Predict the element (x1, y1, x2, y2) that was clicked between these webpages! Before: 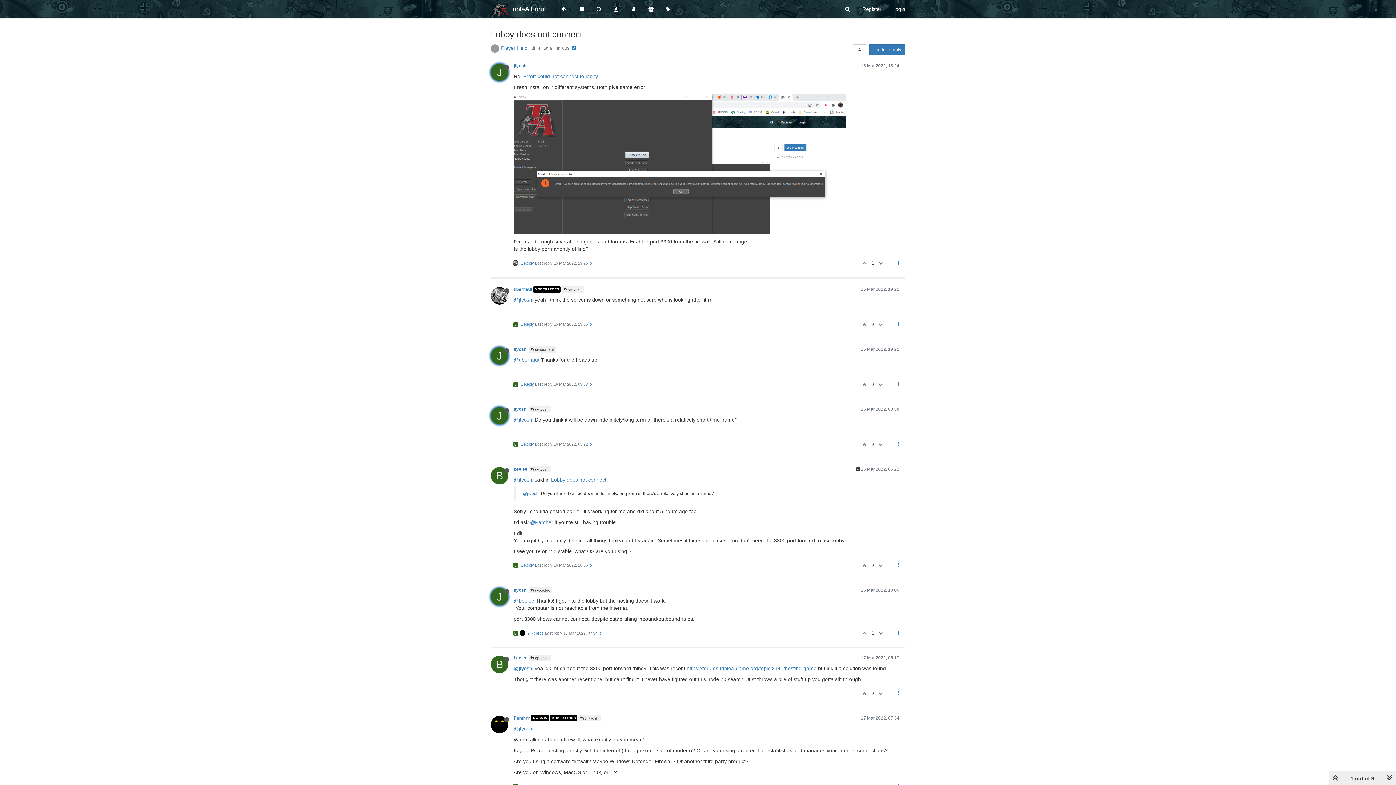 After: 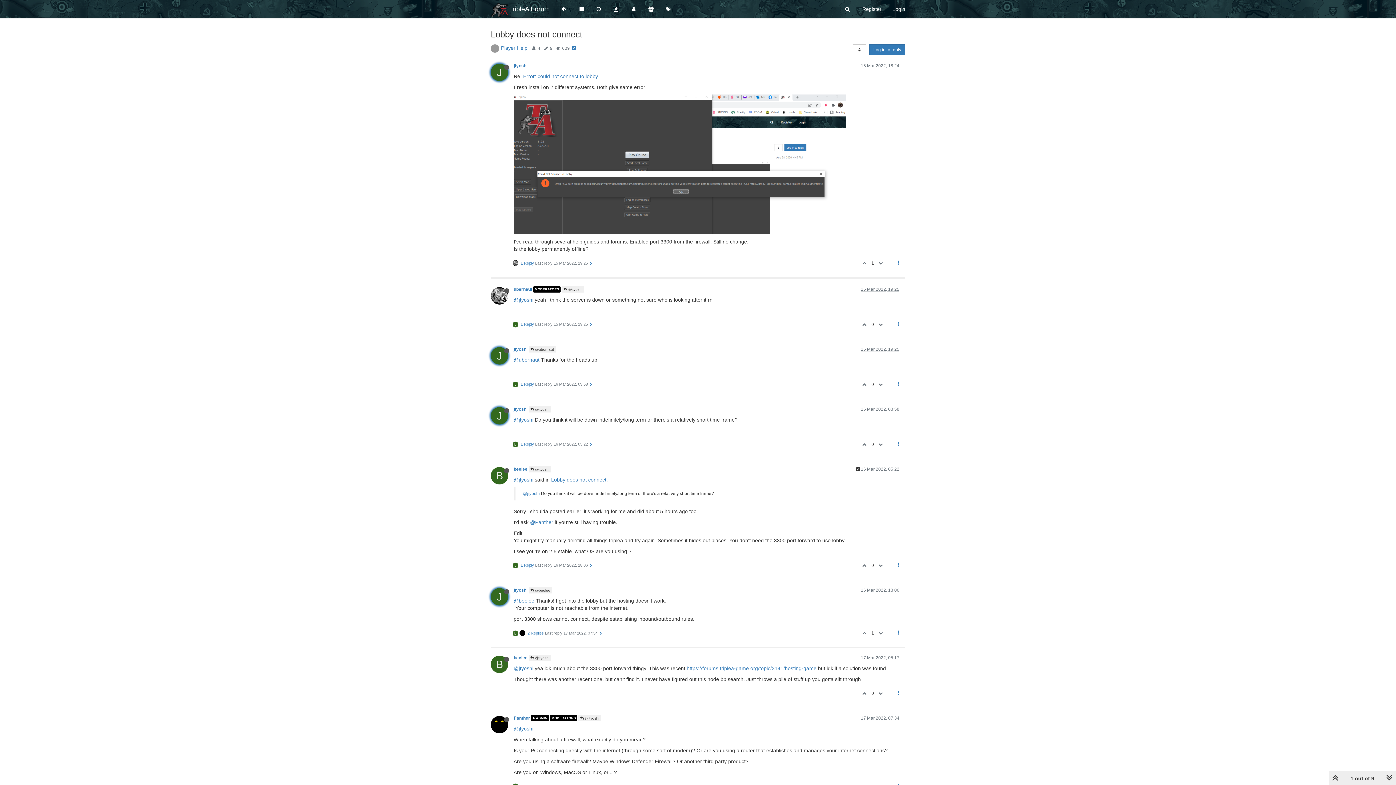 Action: bbox: (861, 63, 899, 68) label: 15 Mar 2022, 18:24